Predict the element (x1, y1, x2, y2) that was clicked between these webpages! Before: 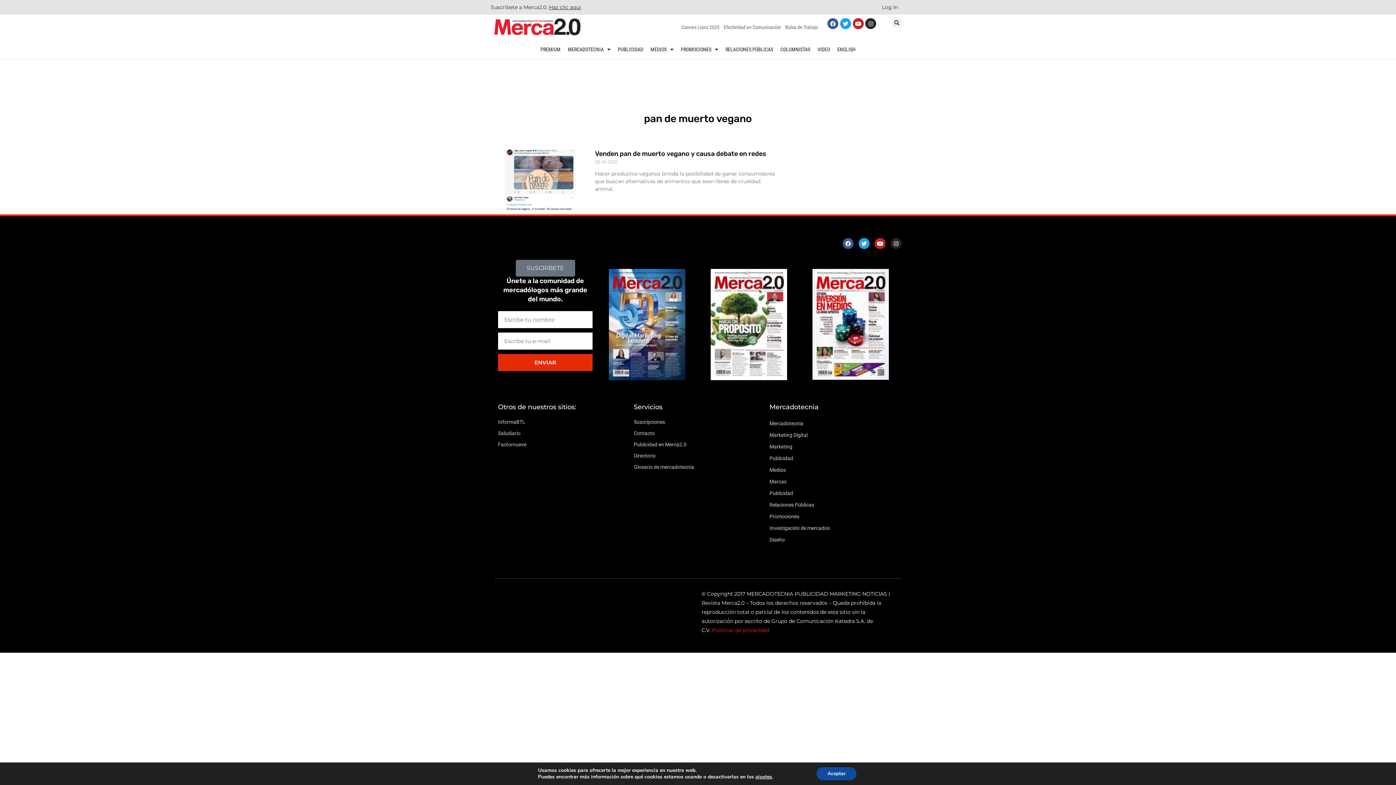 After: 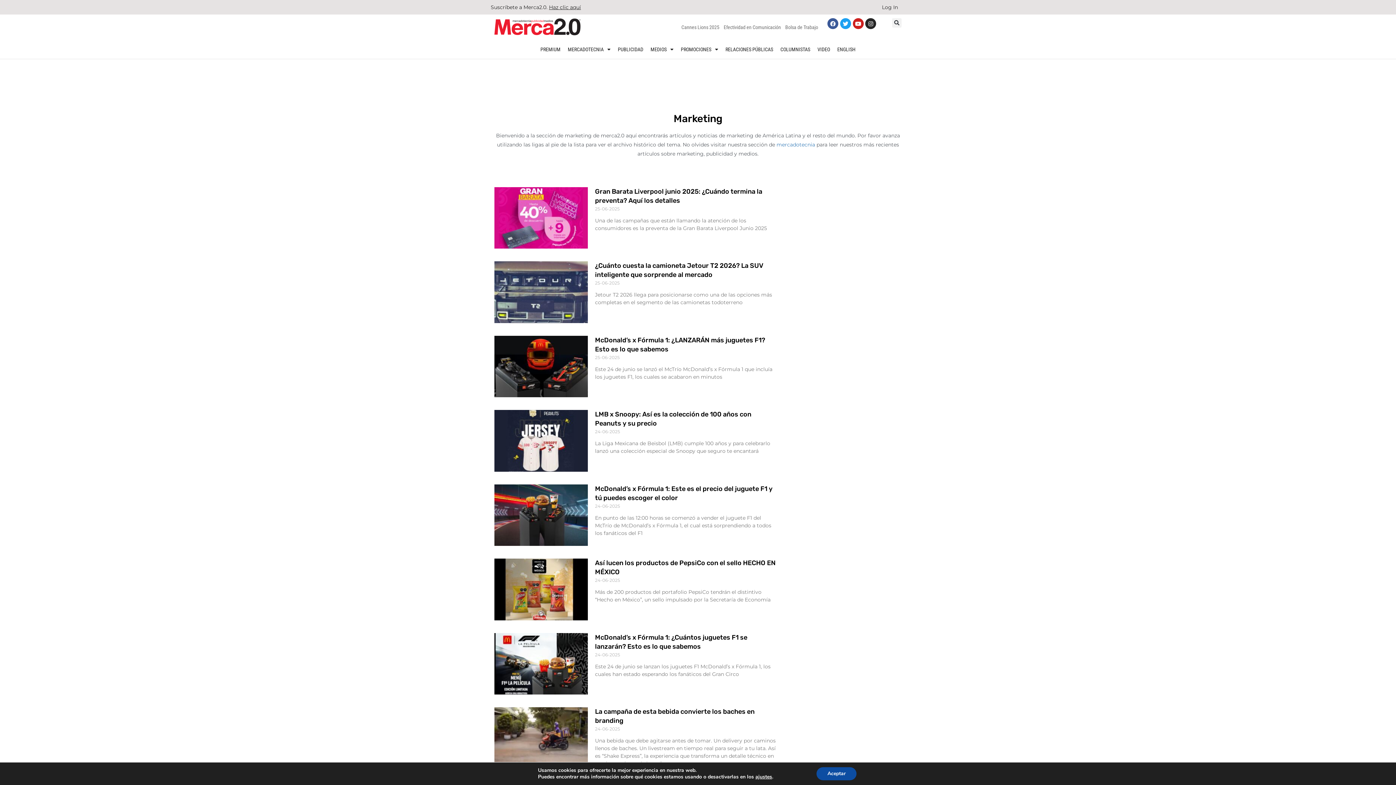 Action: label: Marketing bbox: (769, 441, 898, 452)